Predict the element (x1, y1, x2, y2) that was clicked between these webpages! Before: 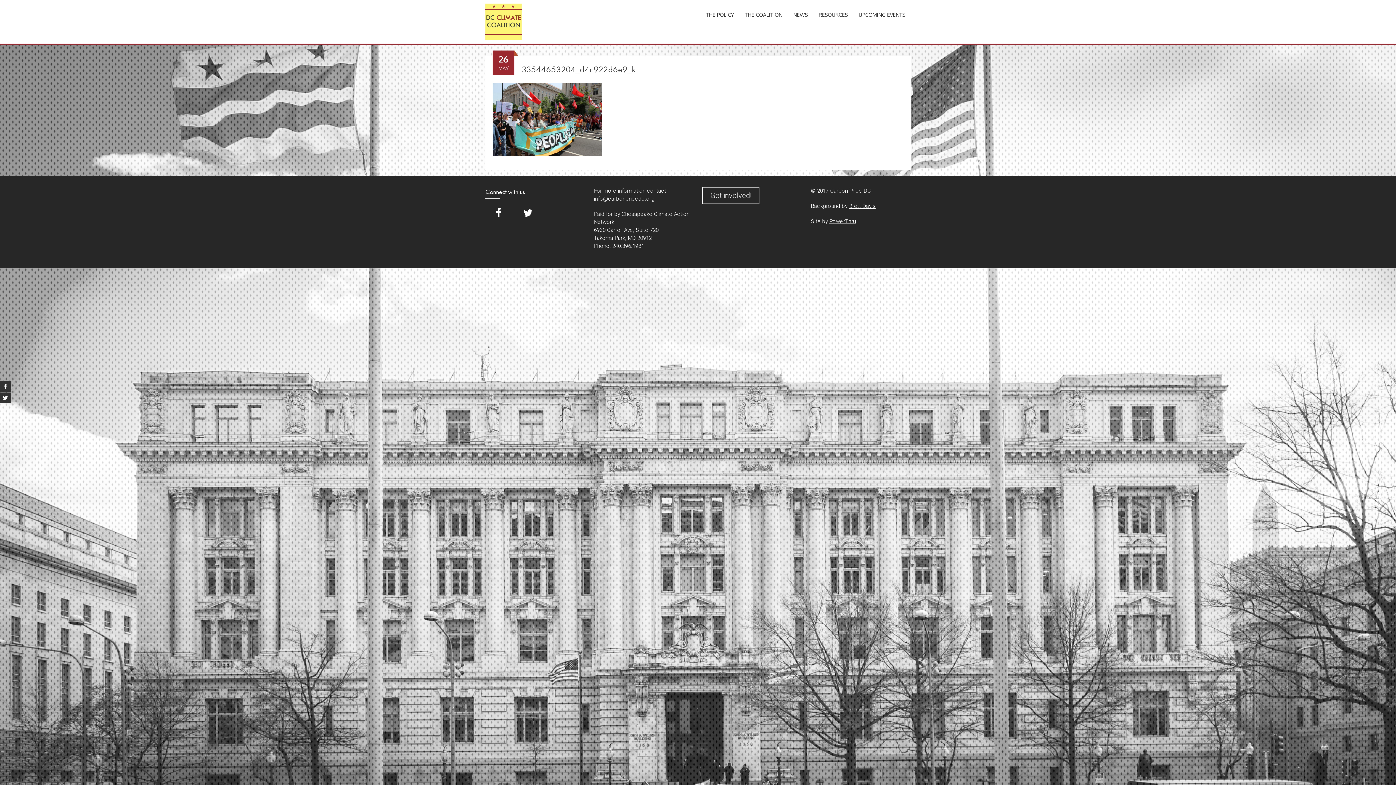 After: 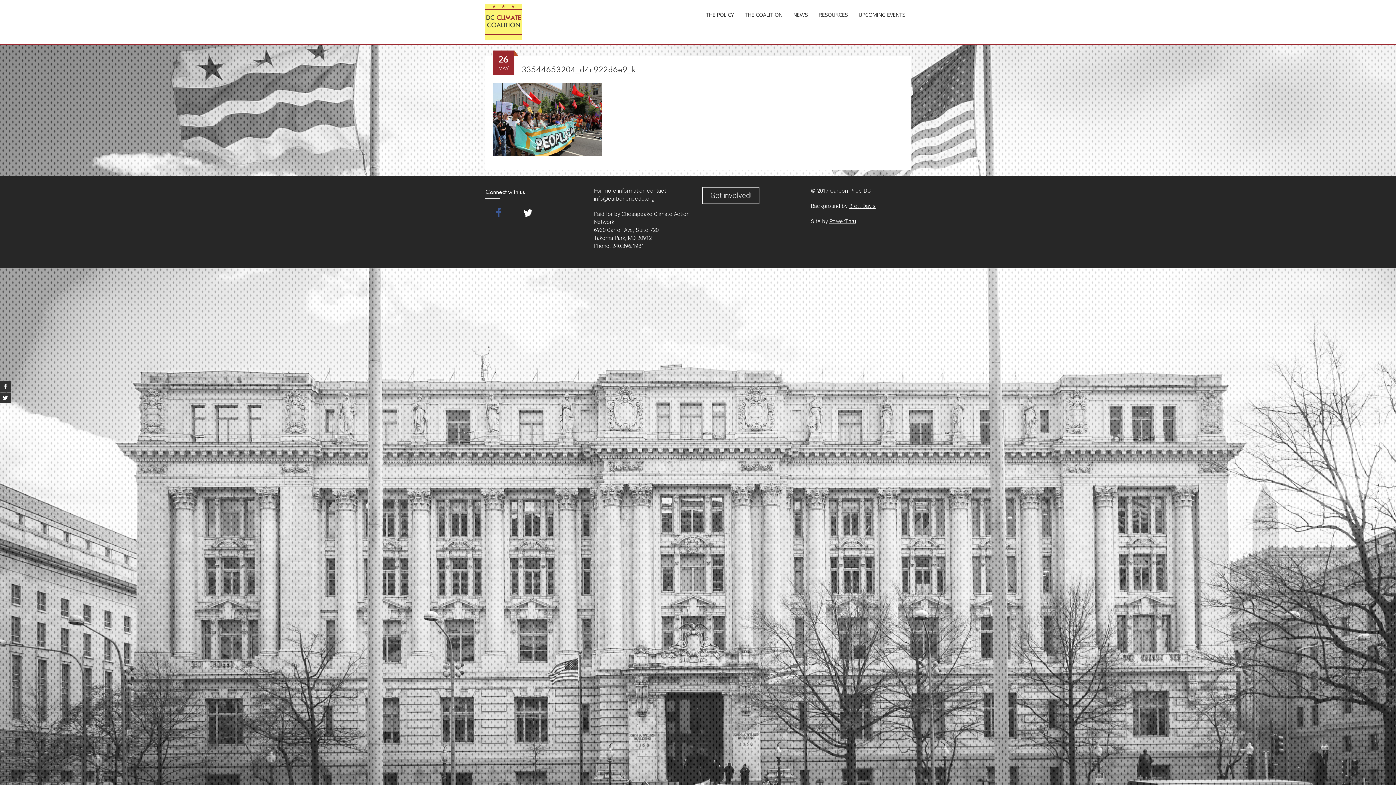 Action: bbox: (495, 207, 501, 219)